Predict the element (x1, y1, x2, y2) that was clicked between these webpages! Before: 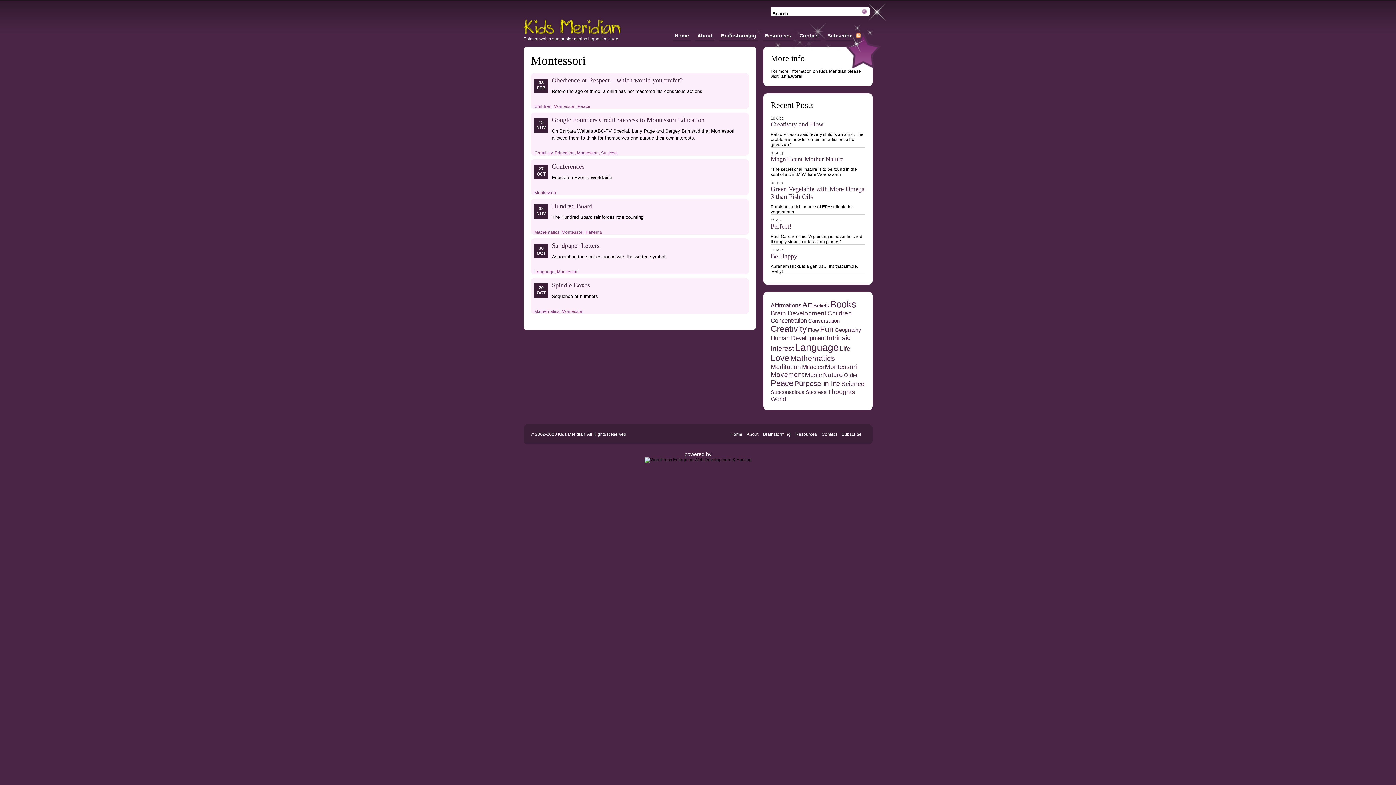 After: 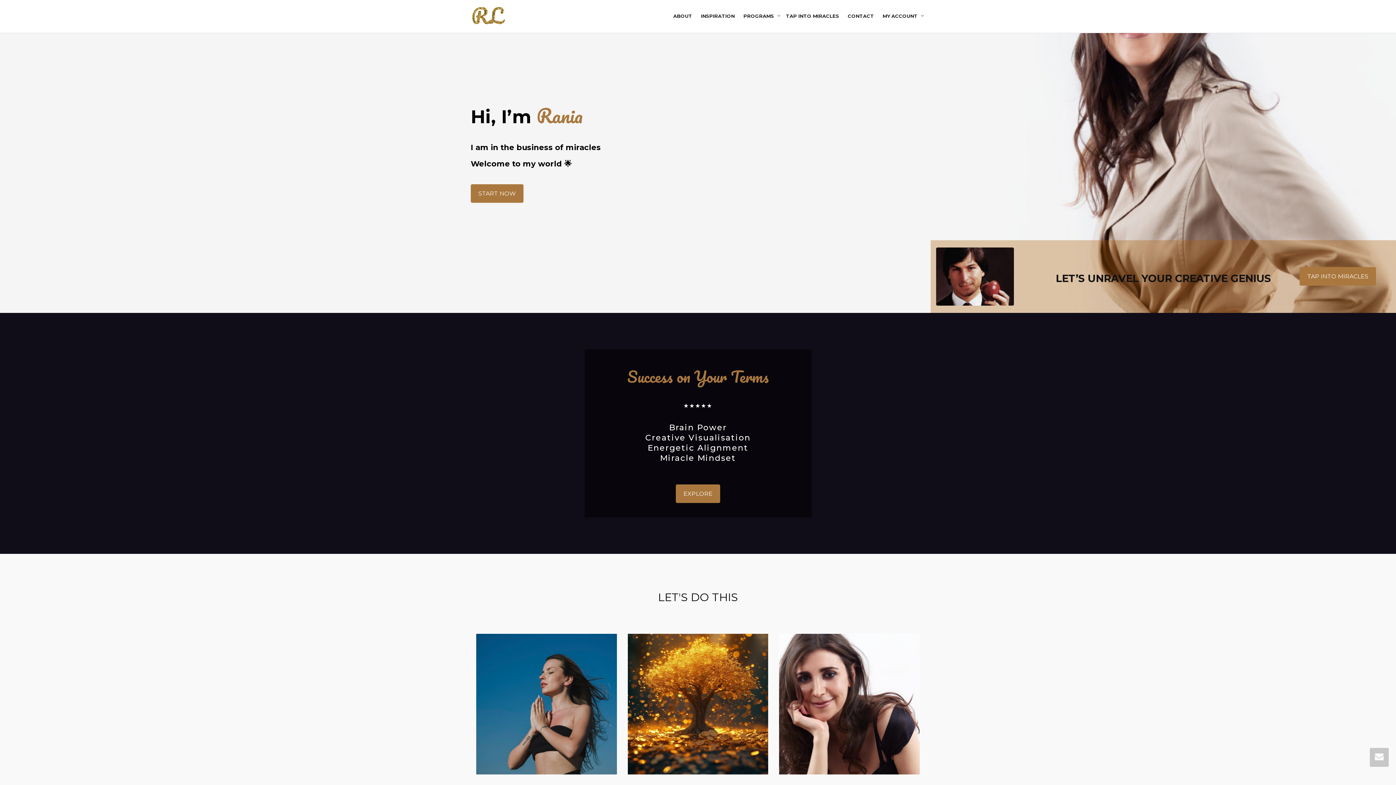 Action: label: rania.world bbox: (779, 73, 802, 78)